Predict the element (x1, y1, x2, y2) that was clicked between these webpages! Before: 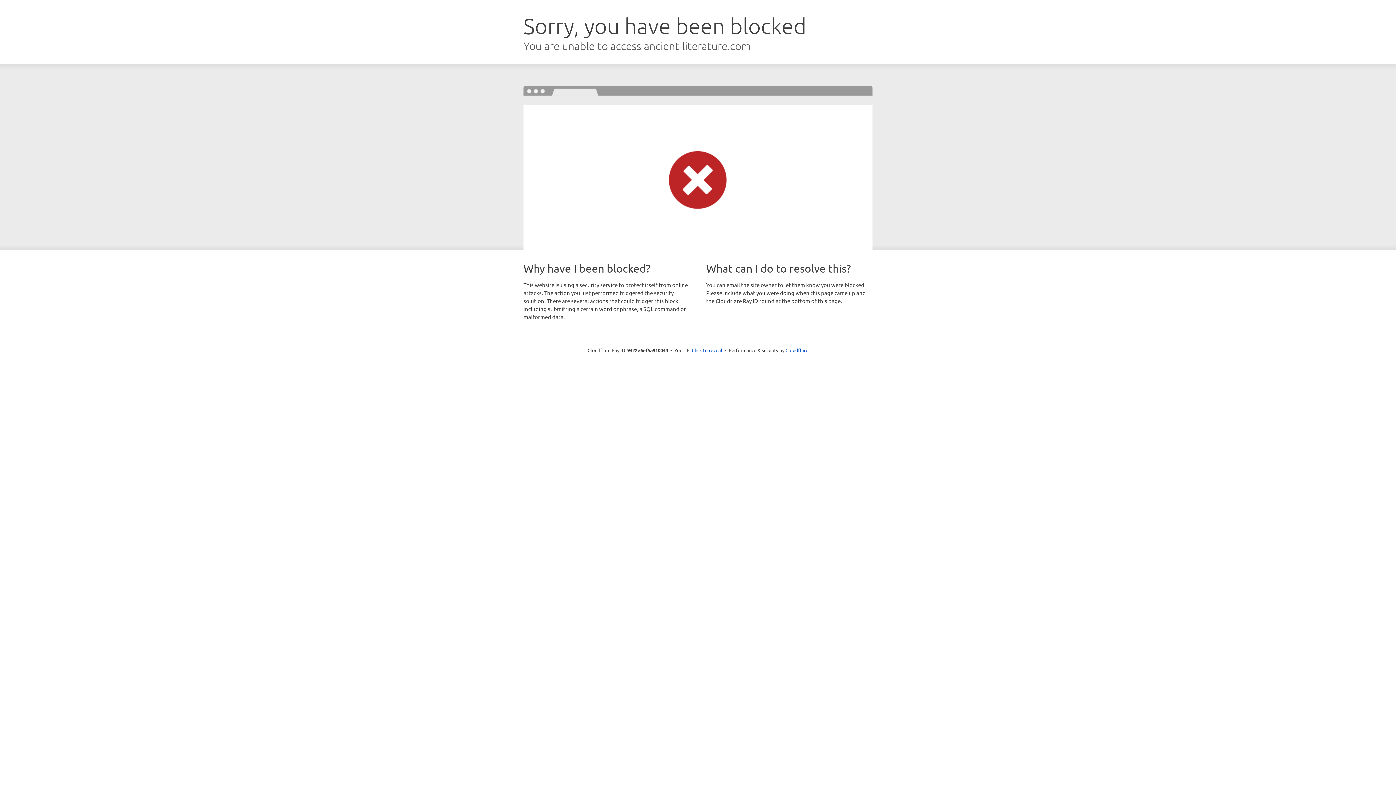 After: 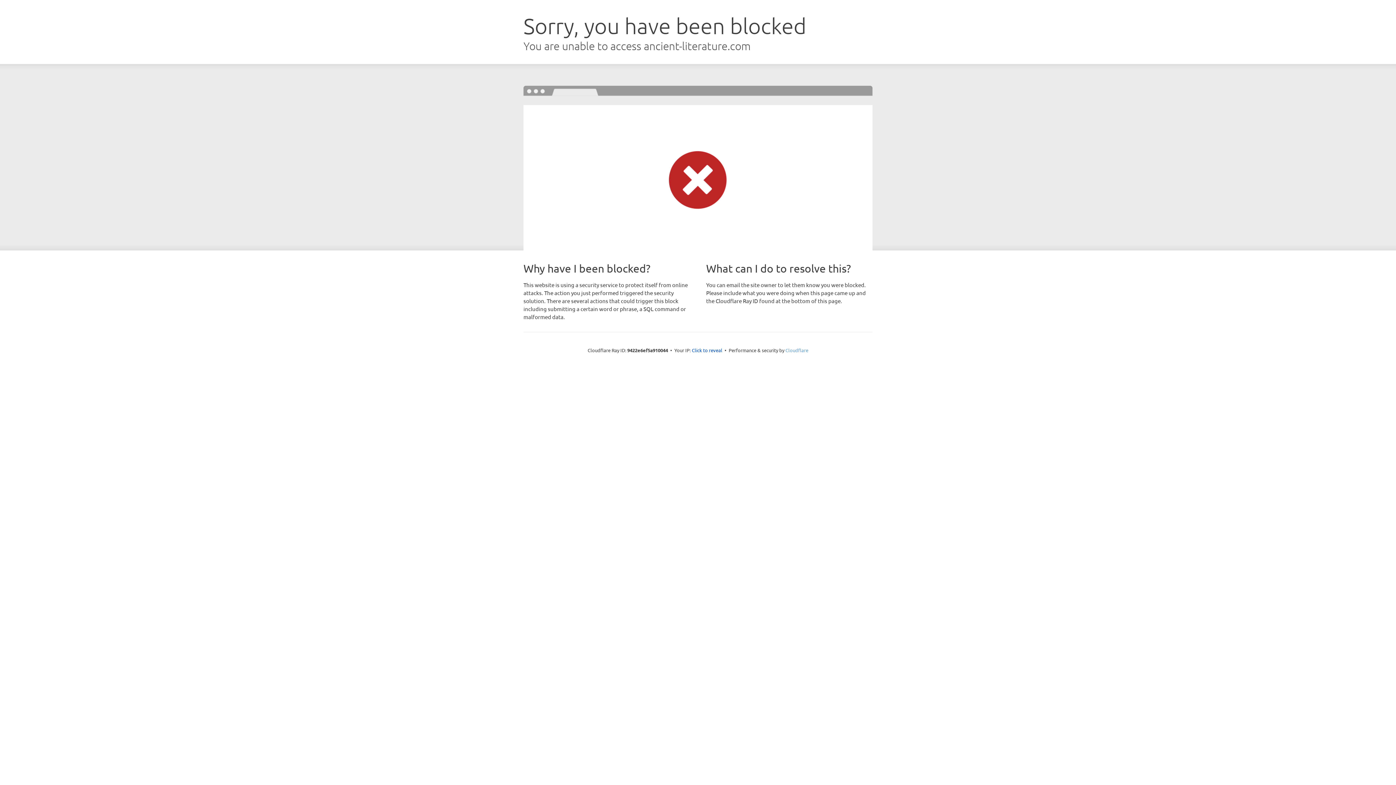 Action: label: Cloudflare bbox: (785, 347, 808, 353)